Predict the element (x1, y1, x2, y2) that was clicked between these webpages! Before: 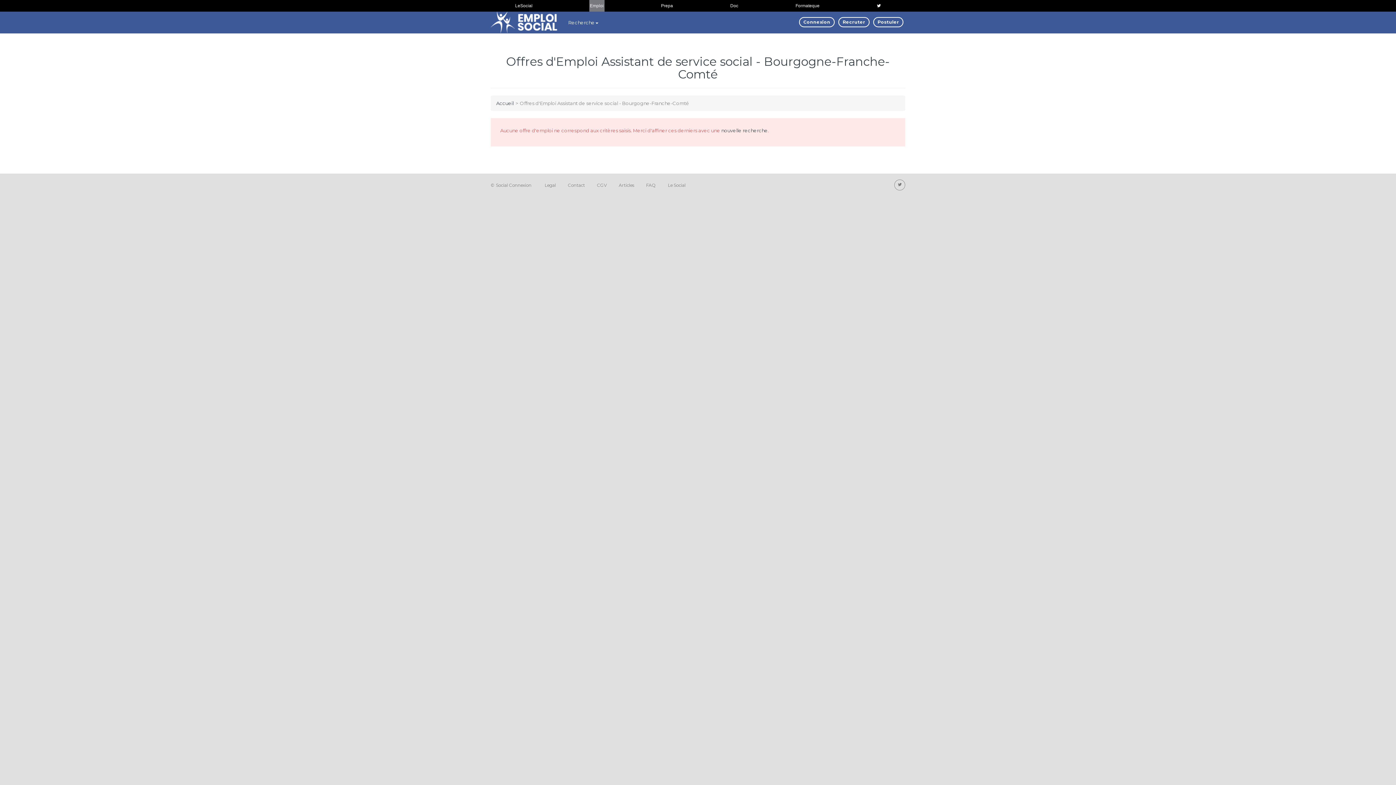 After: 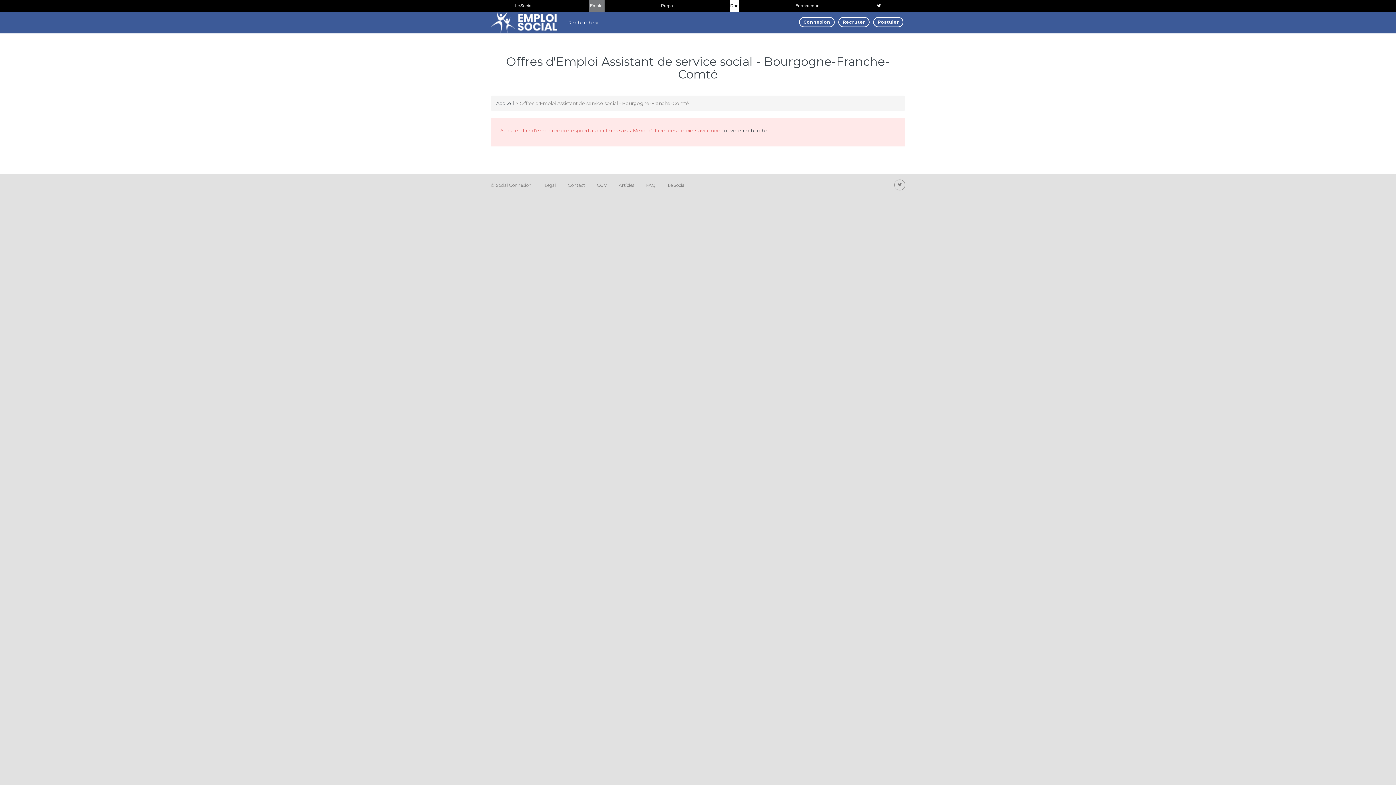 Action: label: Doc bbox: (729, 0, 739, 11)